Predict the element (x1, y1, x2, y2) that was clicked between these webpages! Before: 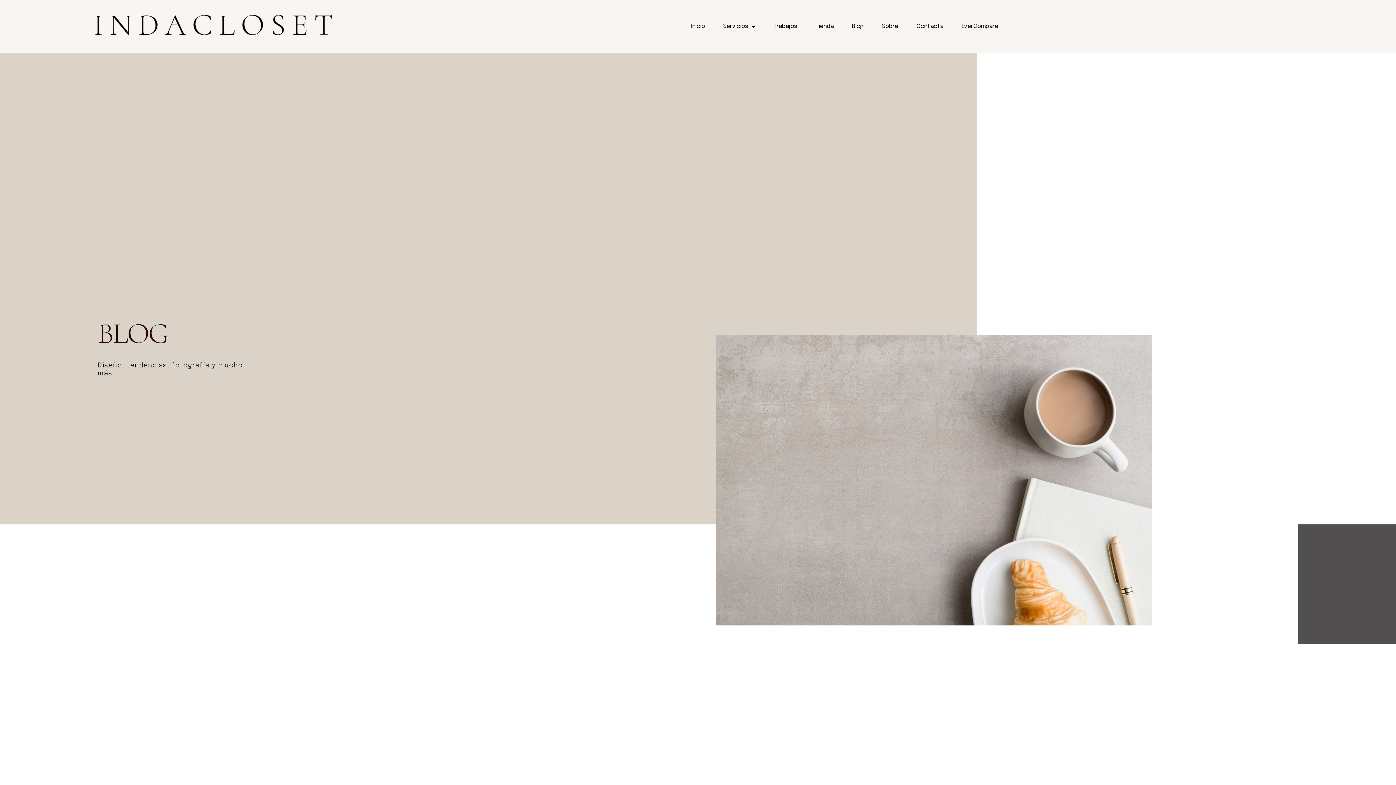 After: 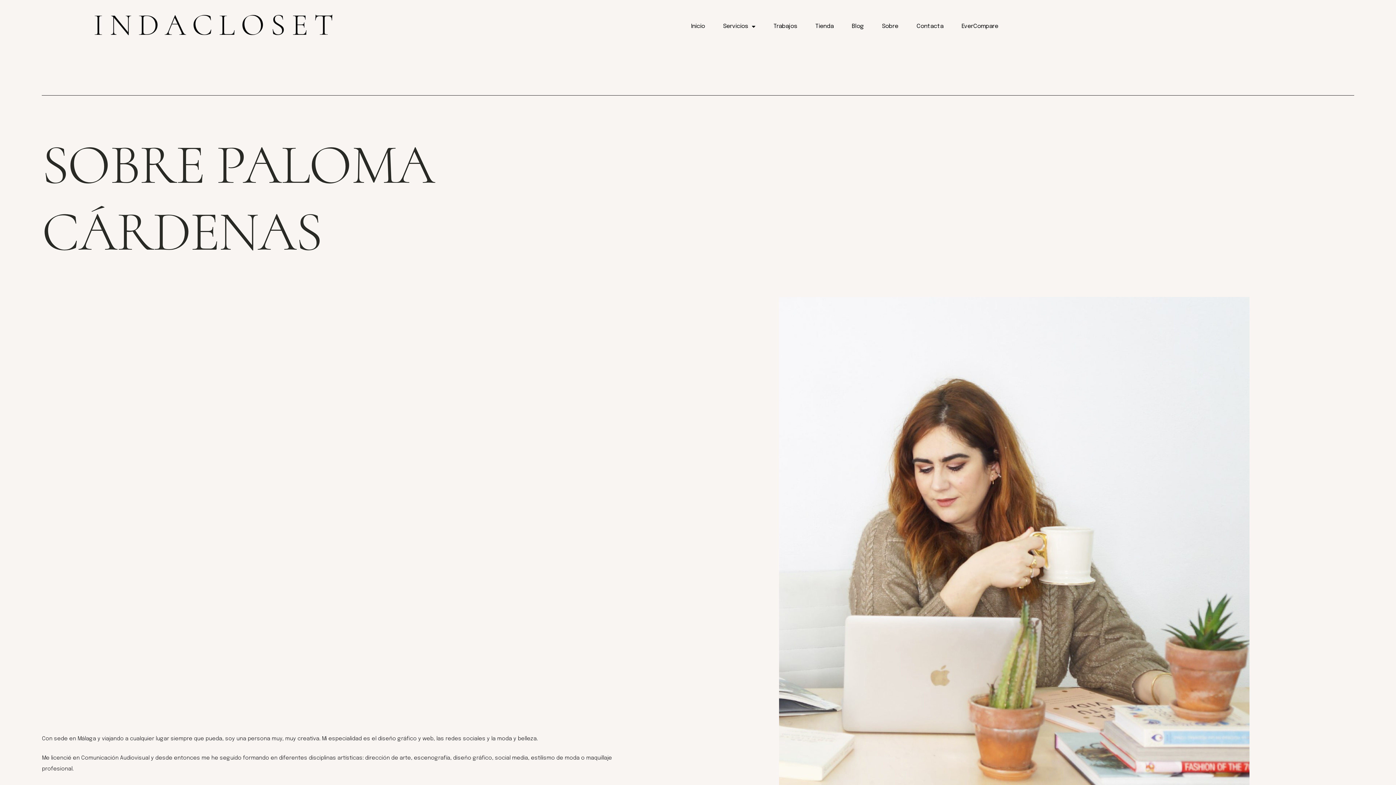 Action: bbox: (882, 22, 898, 30) label: Sobre